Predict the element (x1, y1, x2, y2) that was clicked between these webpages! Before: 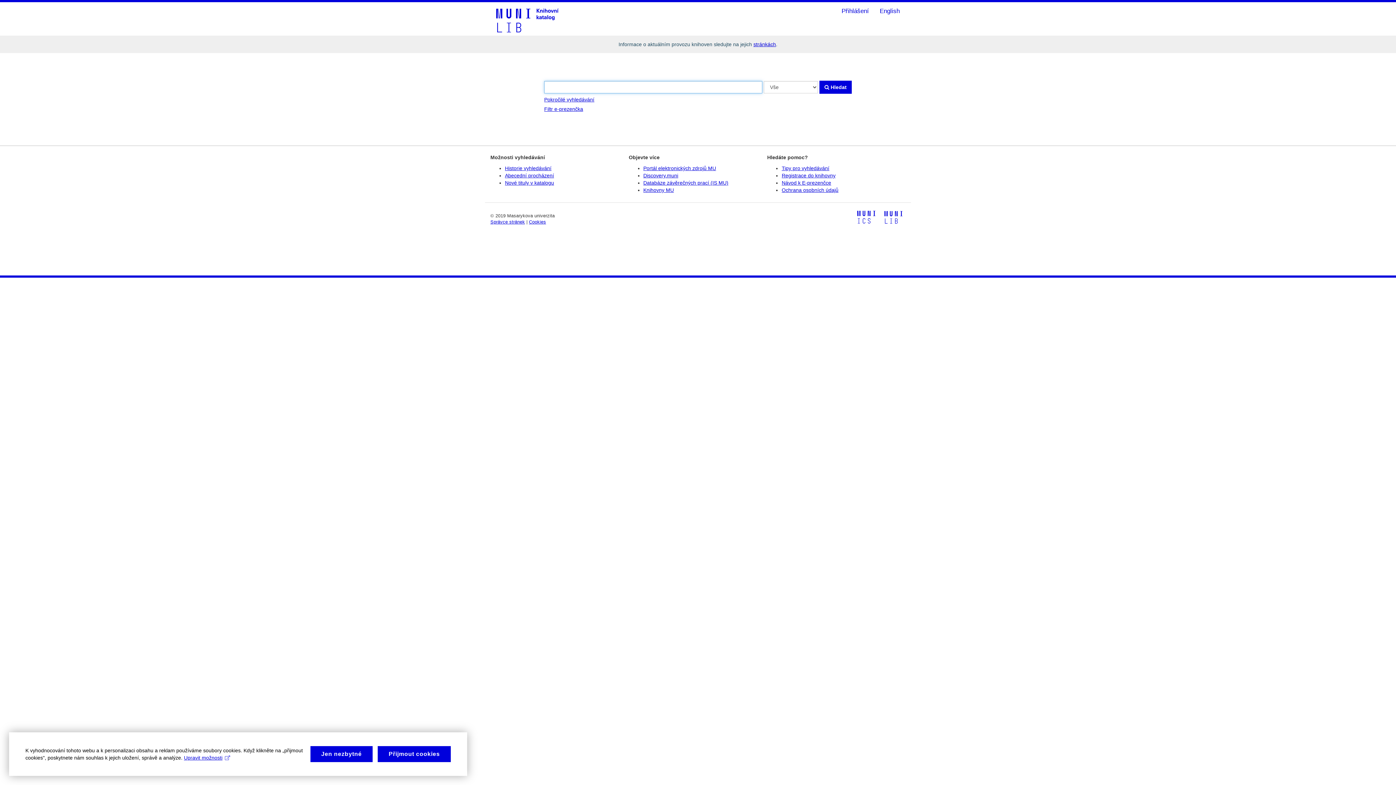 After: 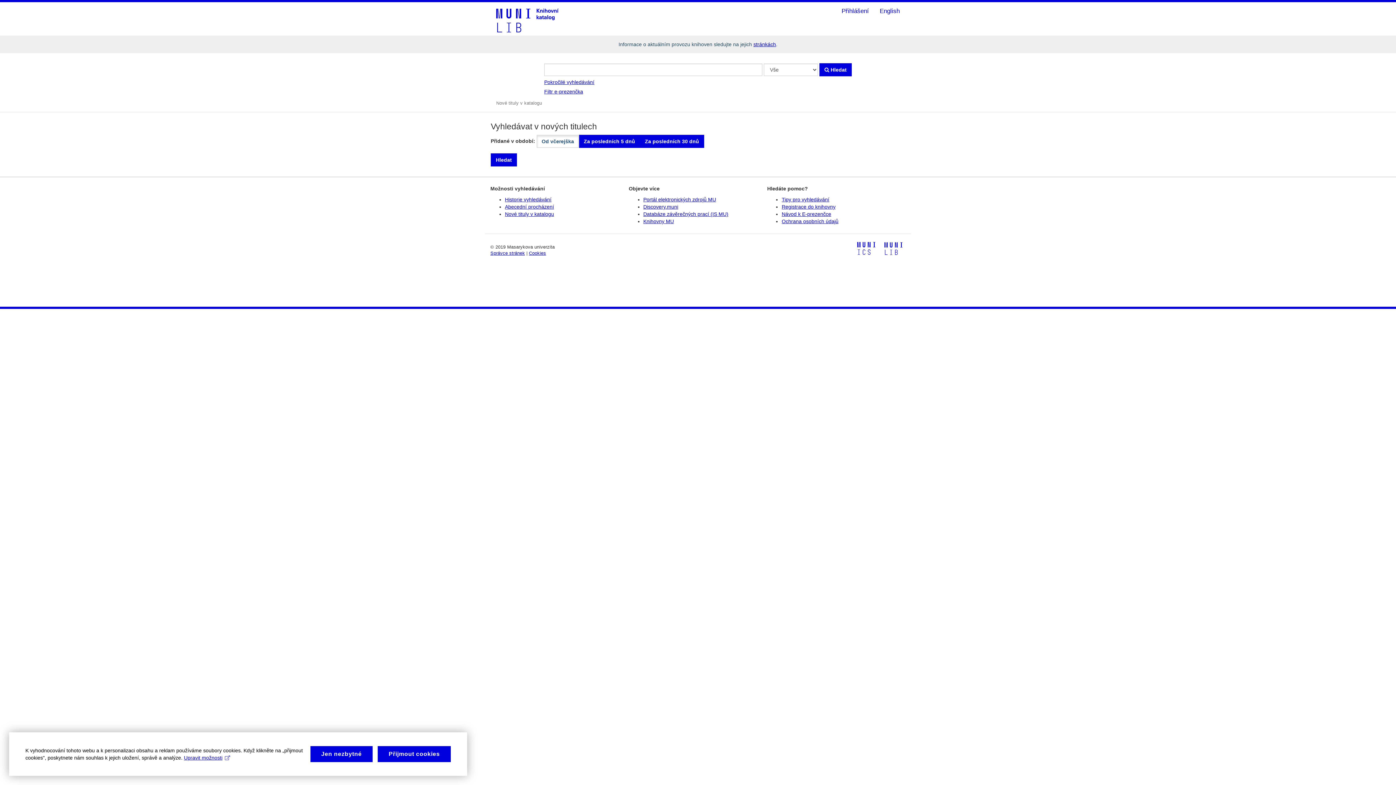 Action: bbox: (505, 180, 554, 185) label: Nové tituly v katalogu